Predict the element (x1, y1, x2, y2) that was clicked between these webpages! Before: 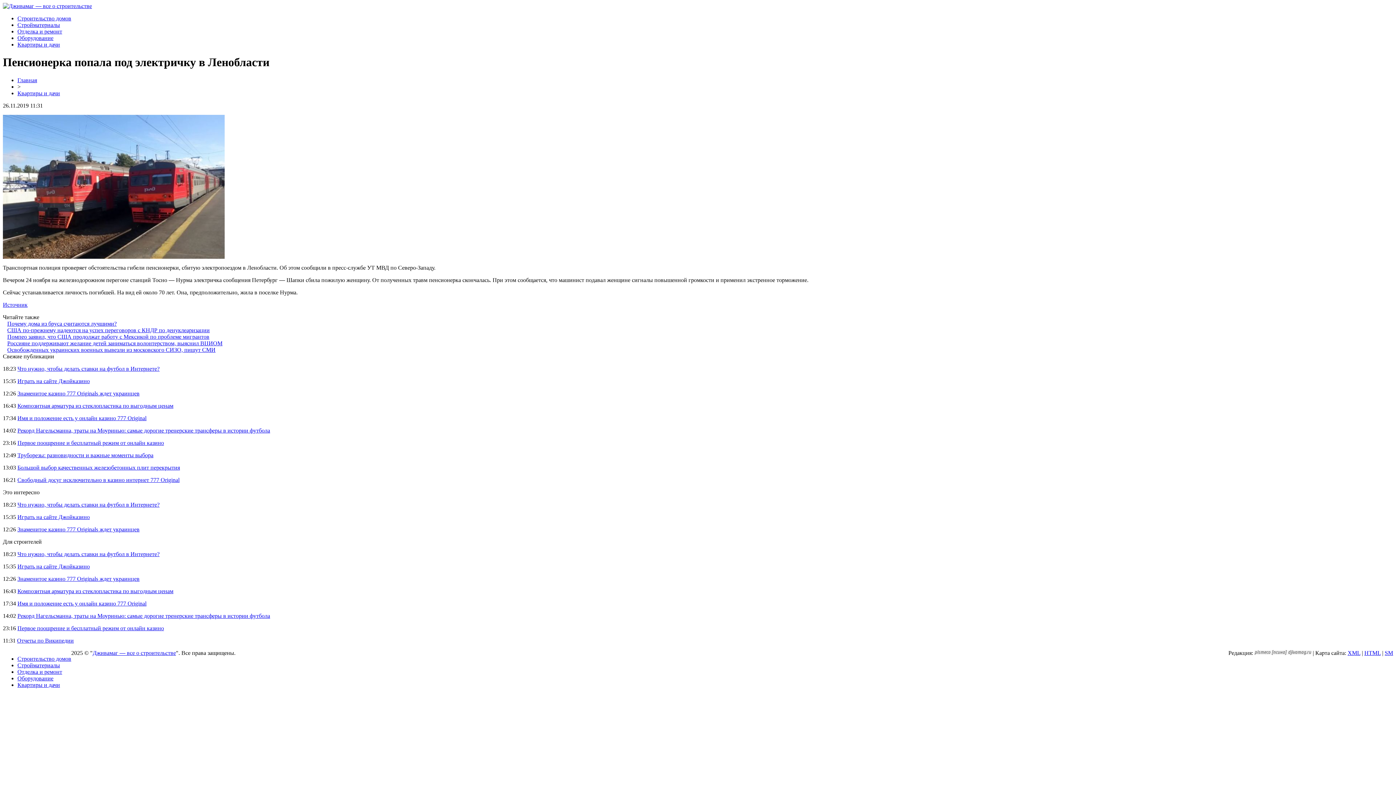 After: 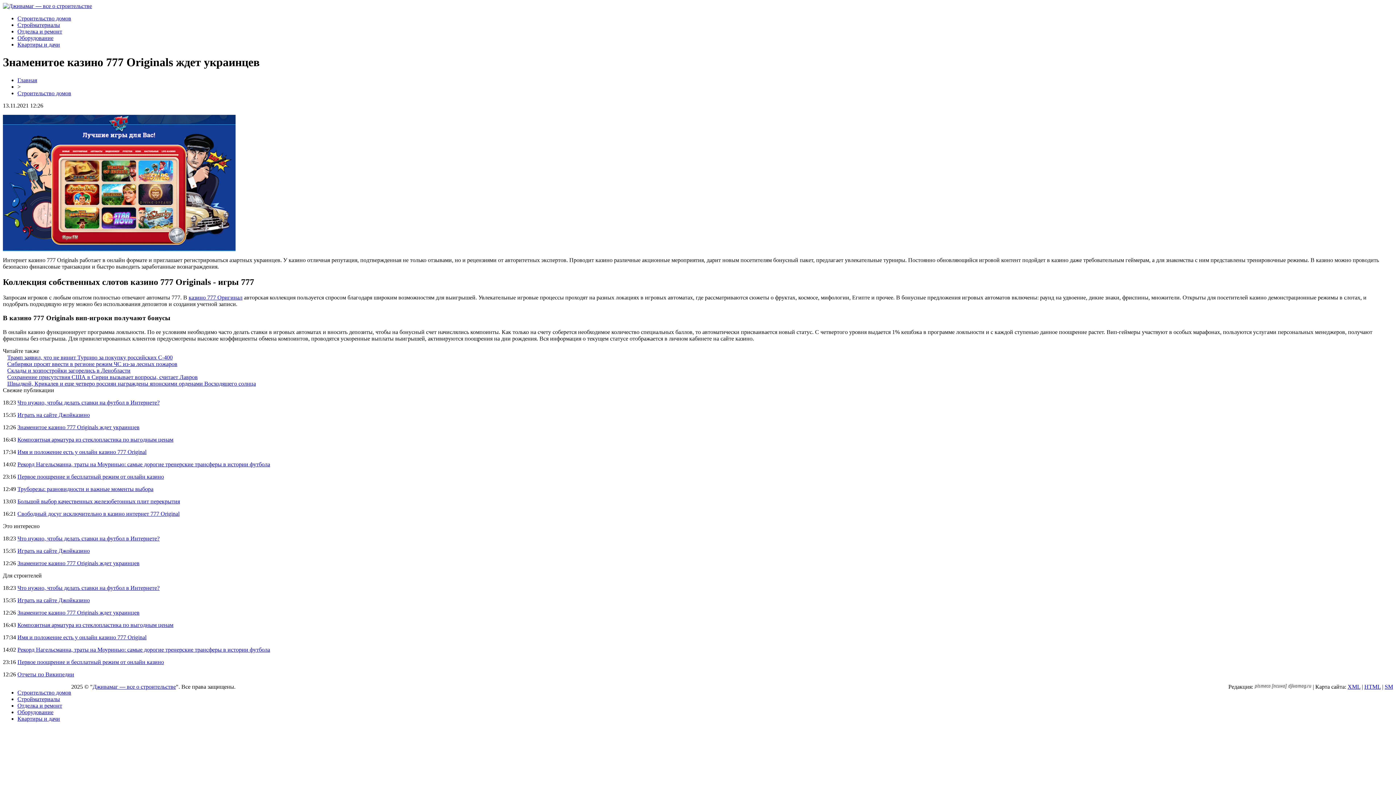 Action: bbox: (17, 390, 139, 396) label: Знаменитое казино 777 Originals ждет украинцев